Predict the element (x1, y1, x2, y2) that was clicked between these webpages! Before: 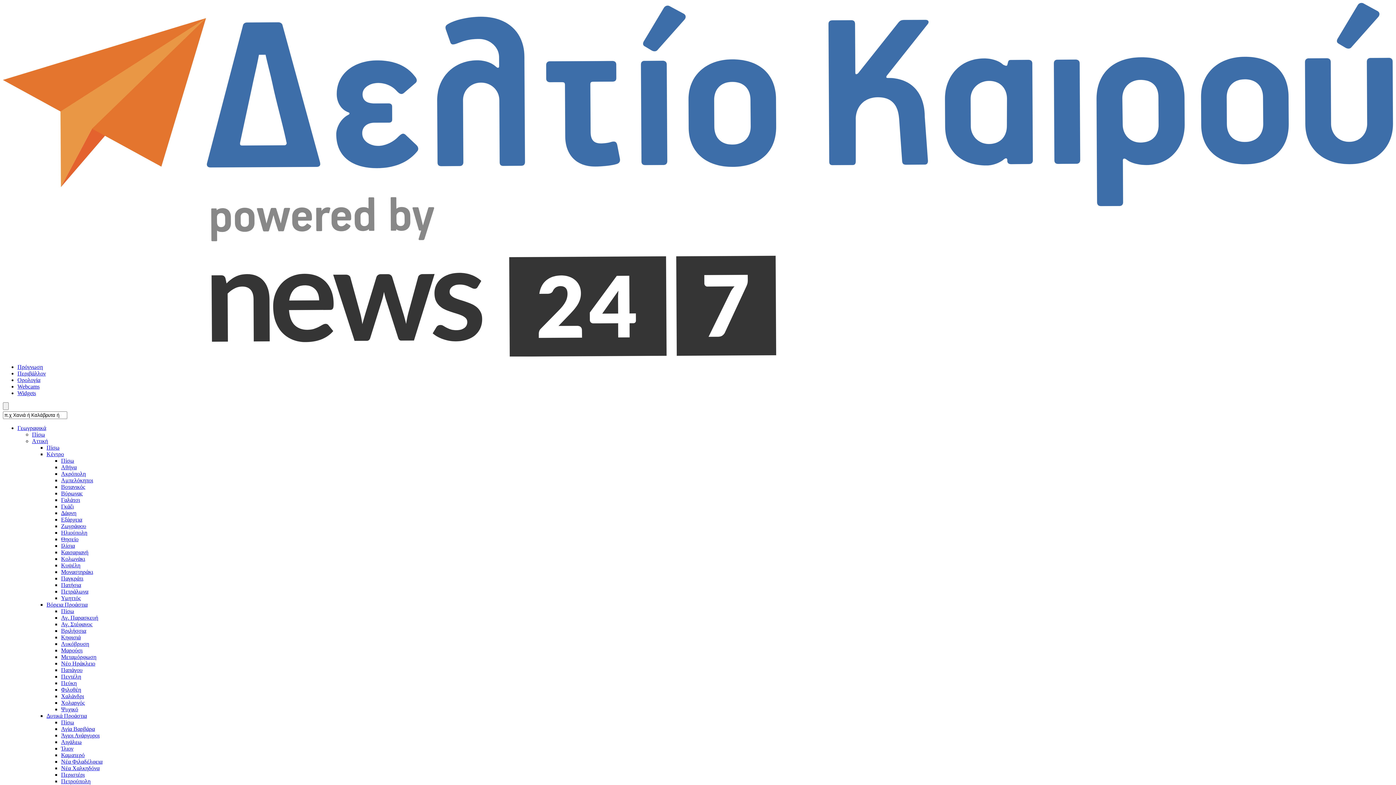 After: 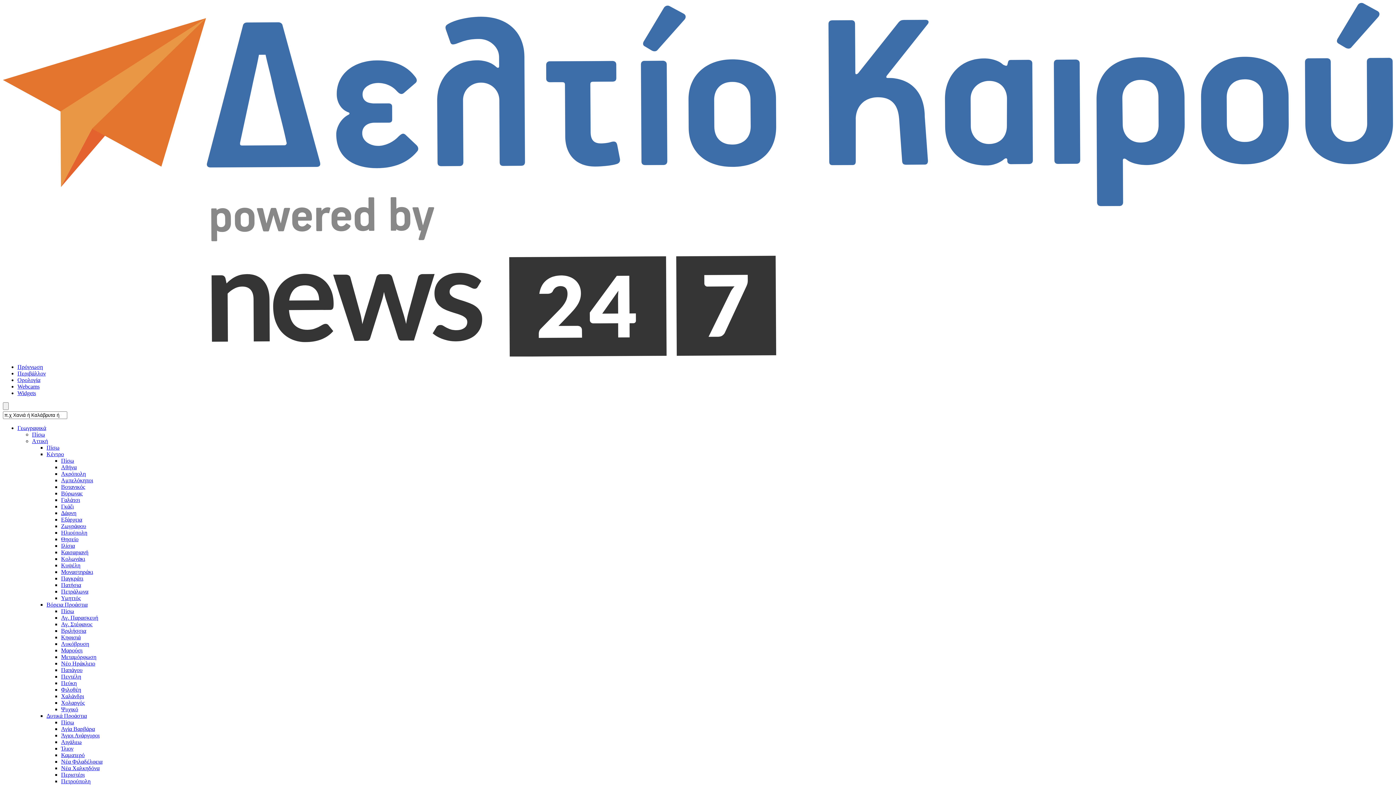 Action: bbox: (61, 536, 78, 542) label: Θησείο